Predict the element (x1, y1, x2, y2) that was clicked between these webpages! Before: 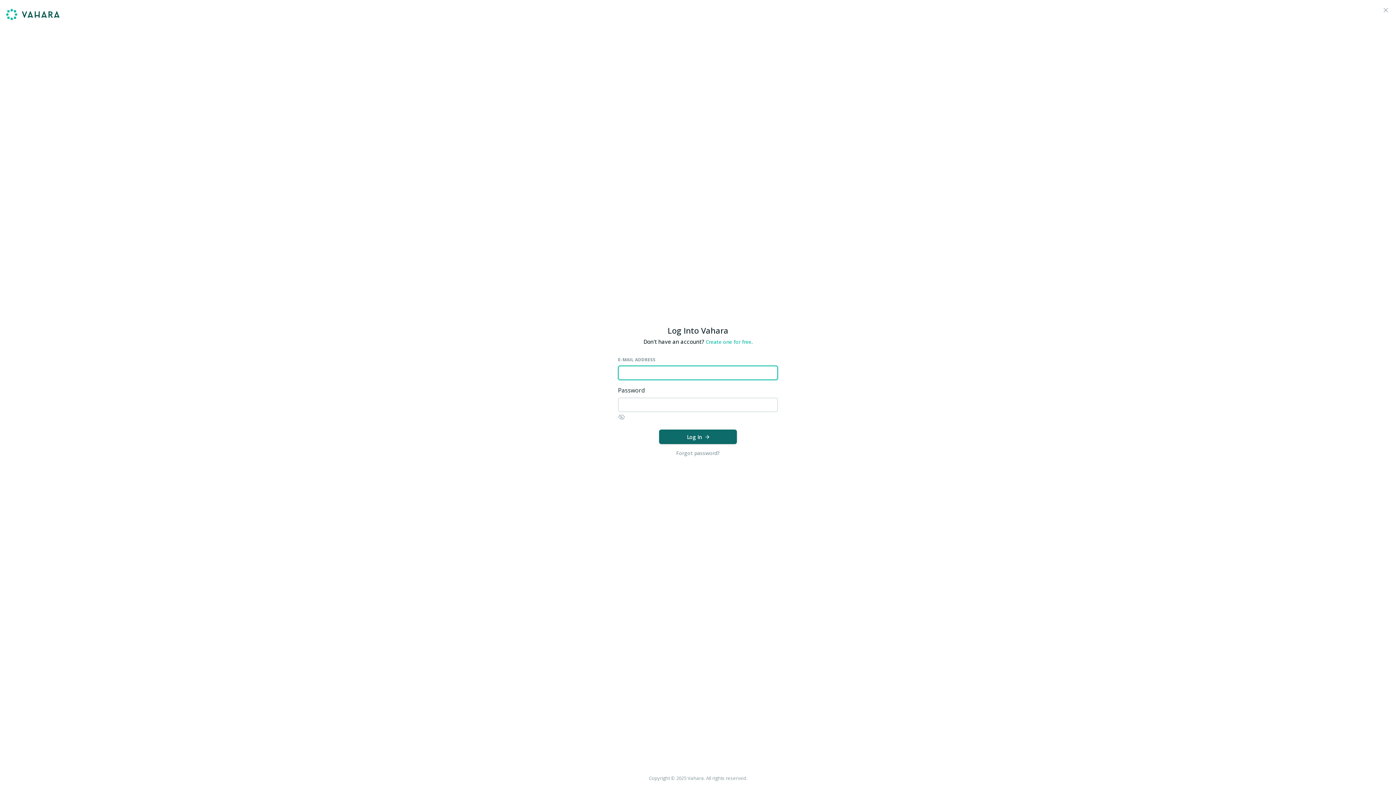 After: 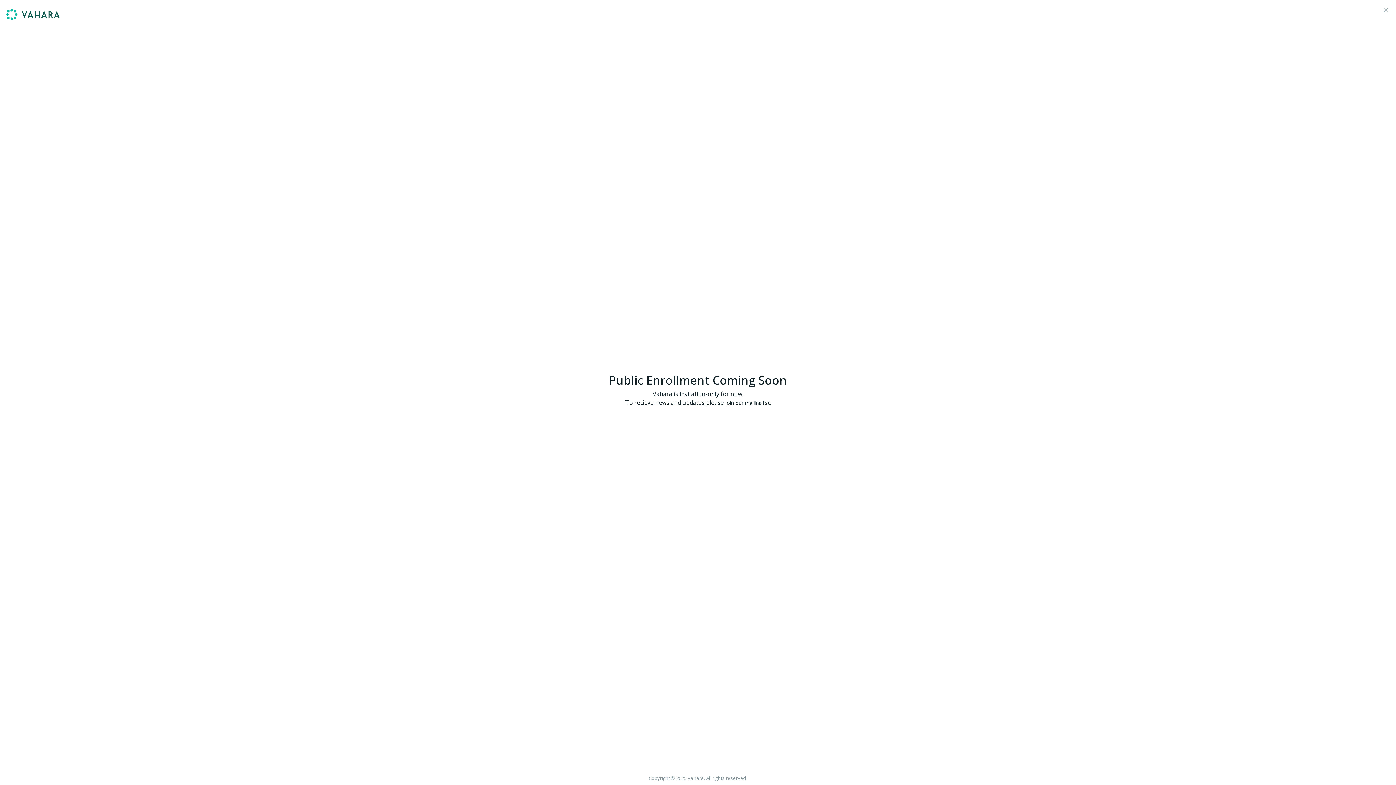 Action: label: Create one for free. bbox: (705, 338, 752, 345)